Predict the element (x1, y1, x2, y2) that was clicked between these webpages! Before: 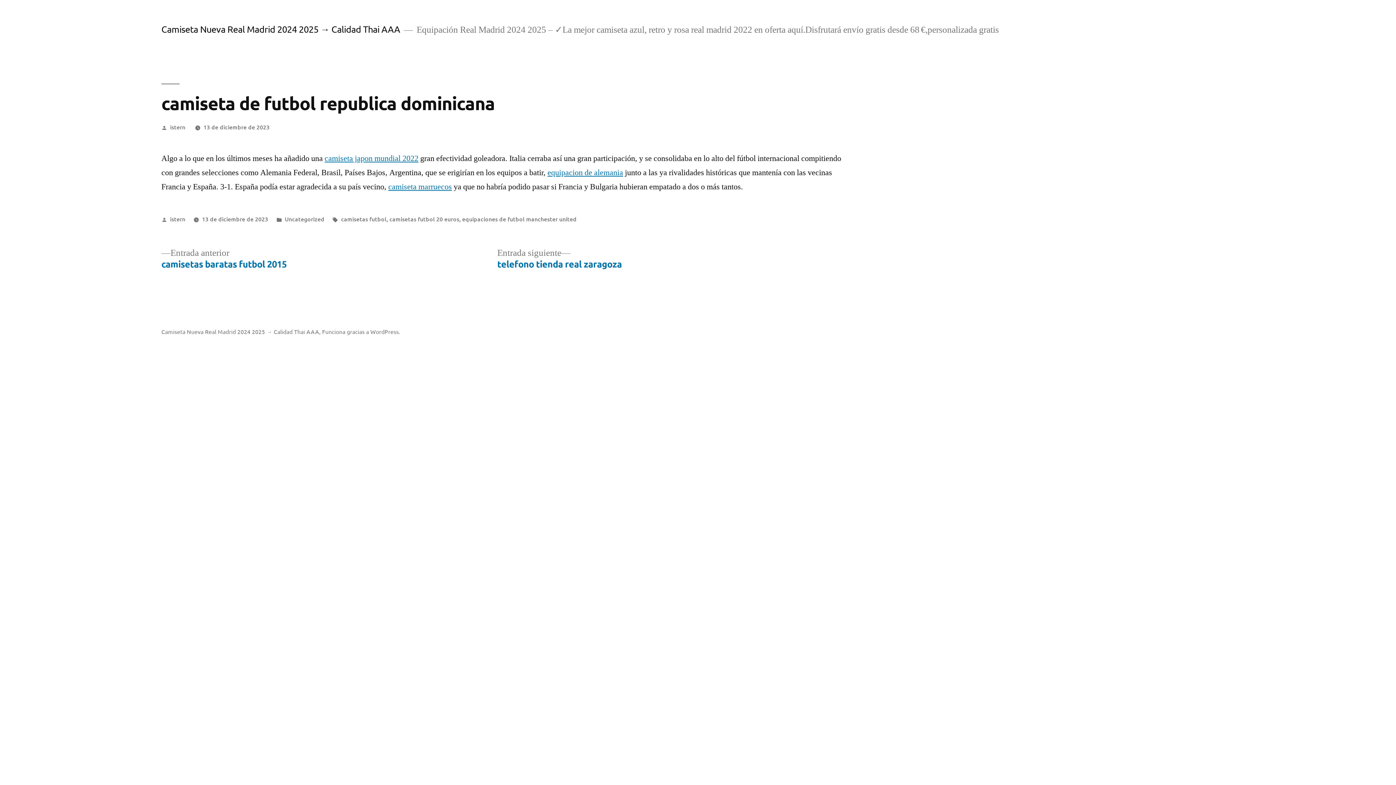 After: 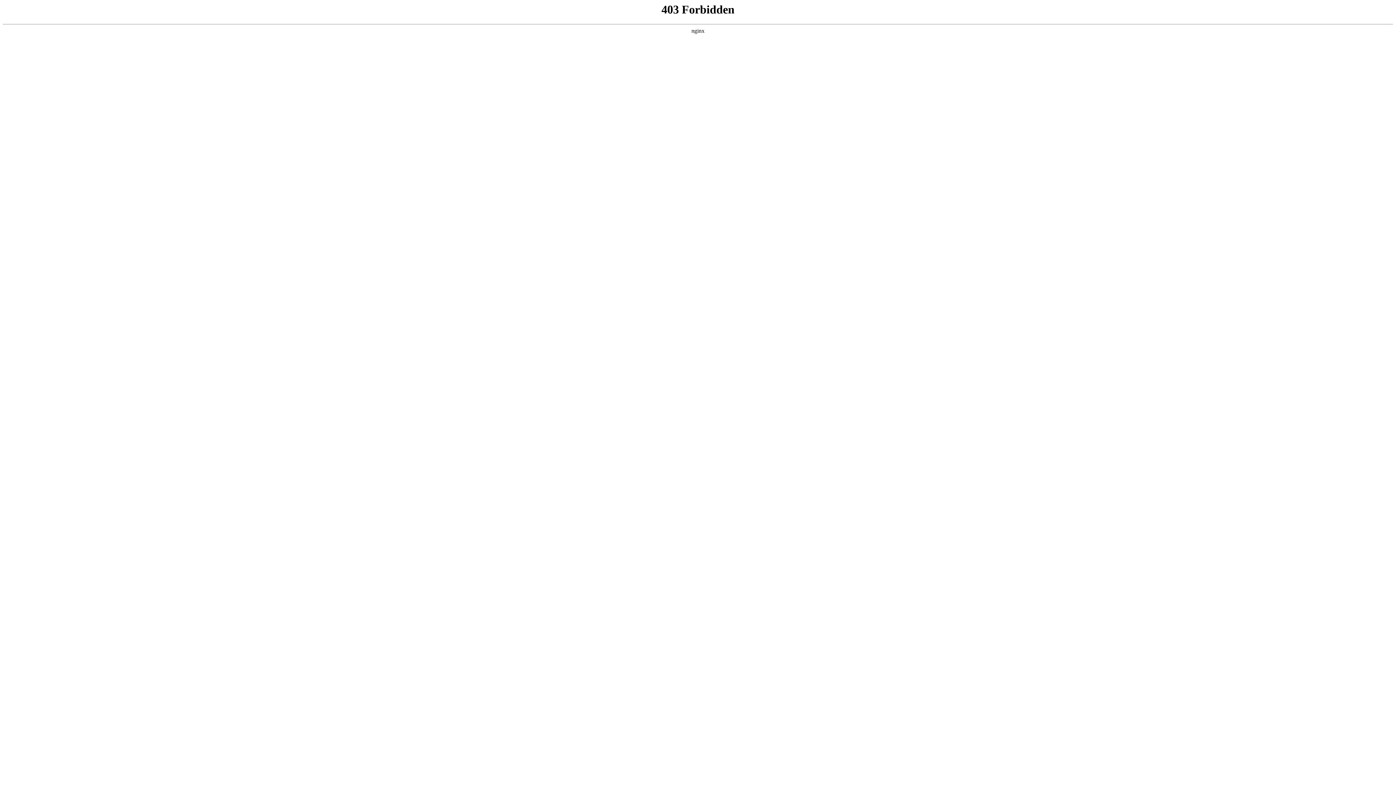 Action: bbox: (322, 328, 400, 335) label: Funciona gracias a WordPress.